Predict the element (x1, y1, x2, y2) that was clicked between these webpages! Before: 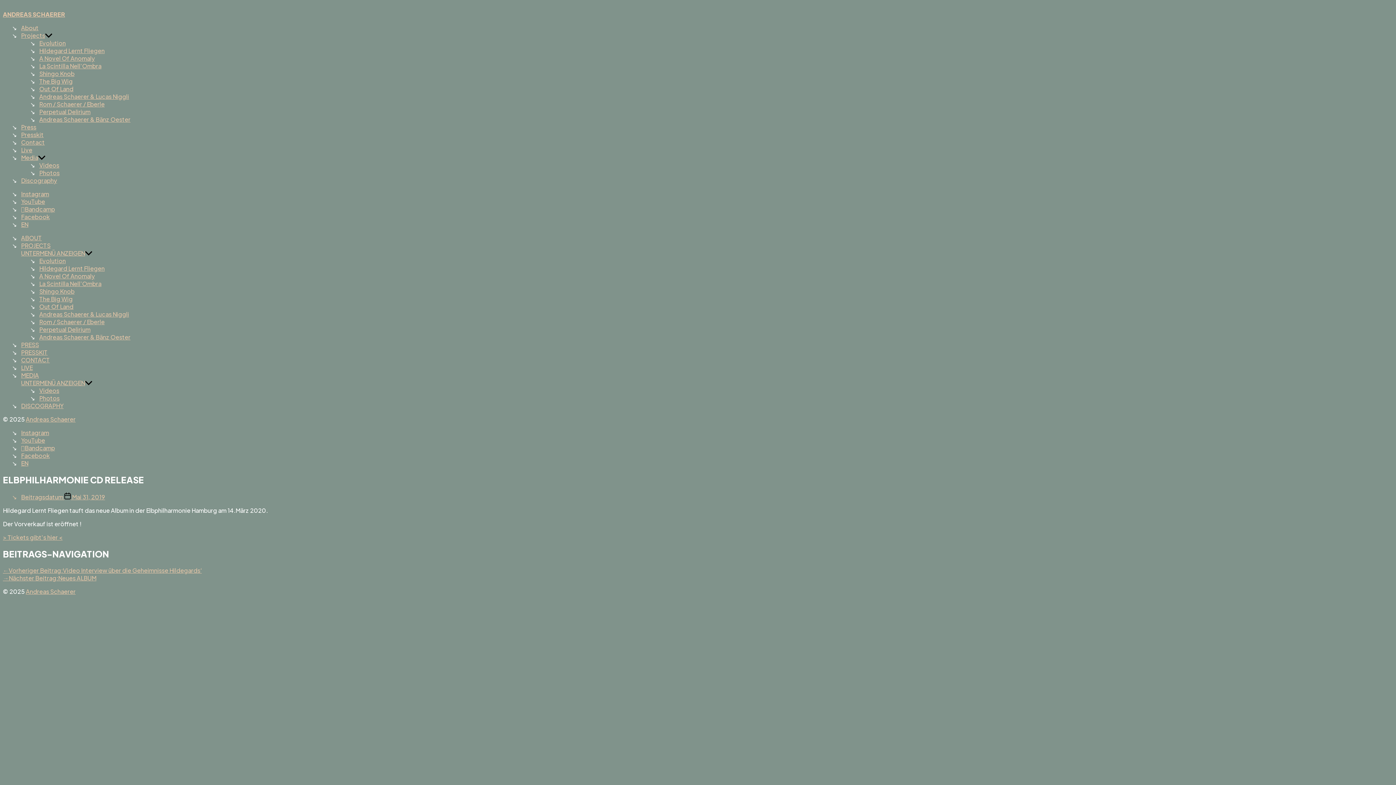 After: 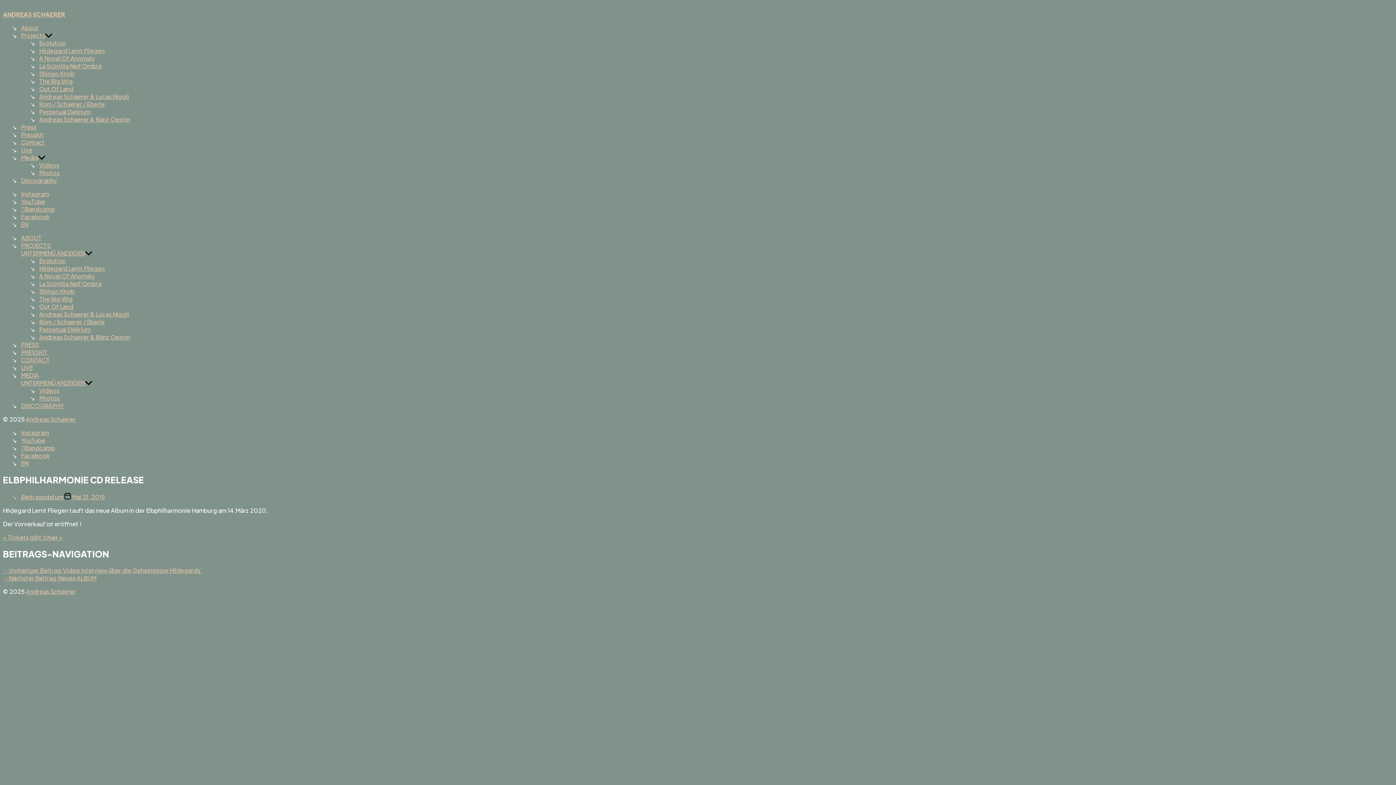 Action: bbox: (21, 444, 54, 452) label: Bandcamp